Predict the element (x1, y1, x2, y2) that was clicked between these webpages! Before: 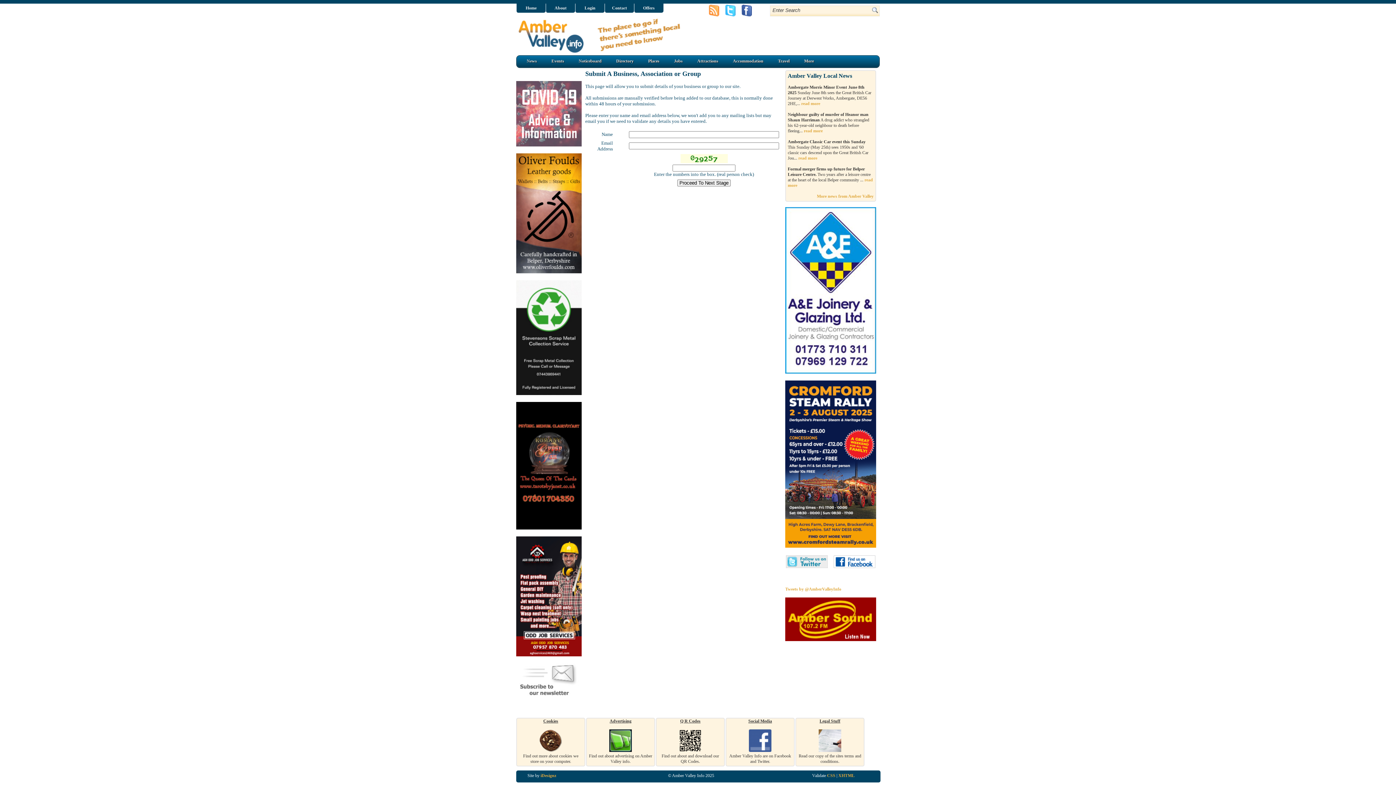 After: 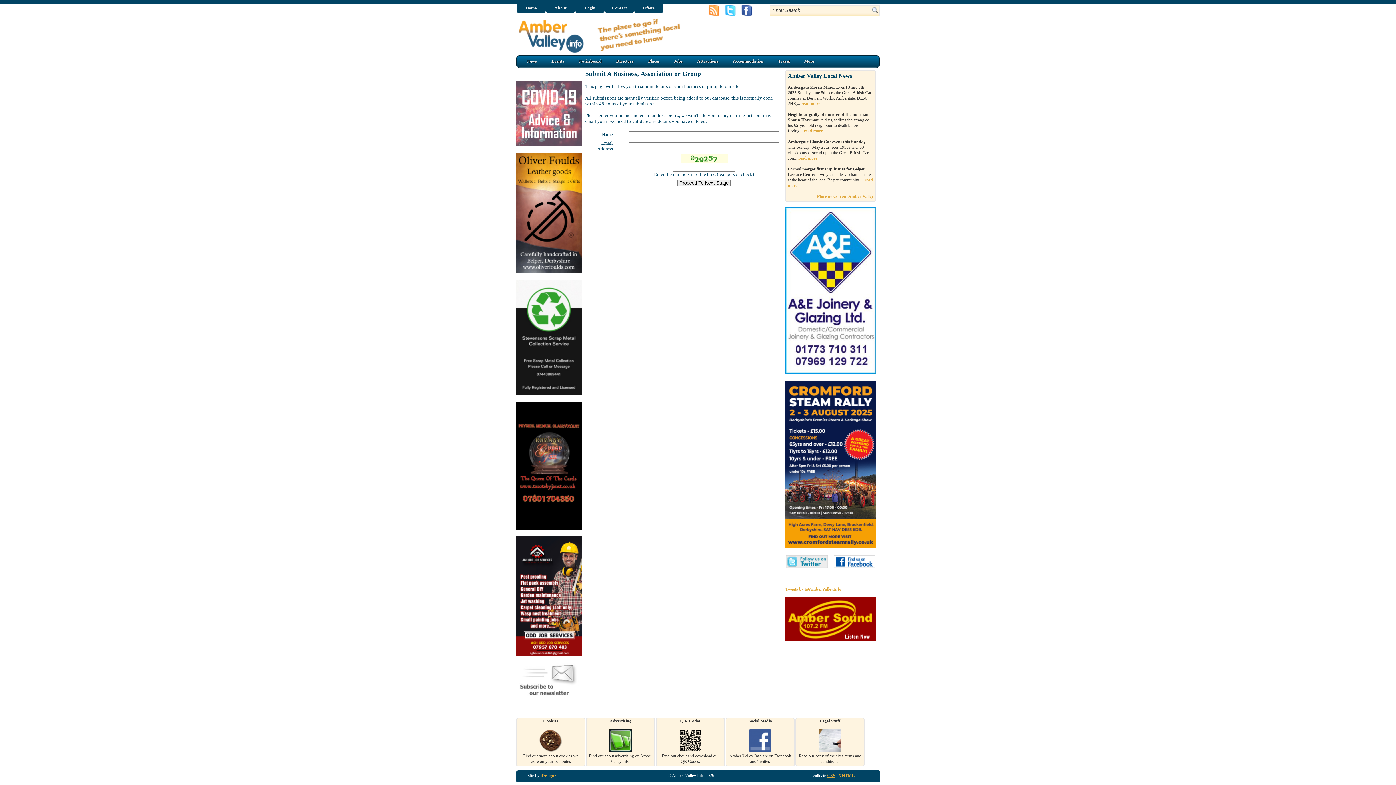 Action: label: CSS bbox: (827, 773, 835, 778)